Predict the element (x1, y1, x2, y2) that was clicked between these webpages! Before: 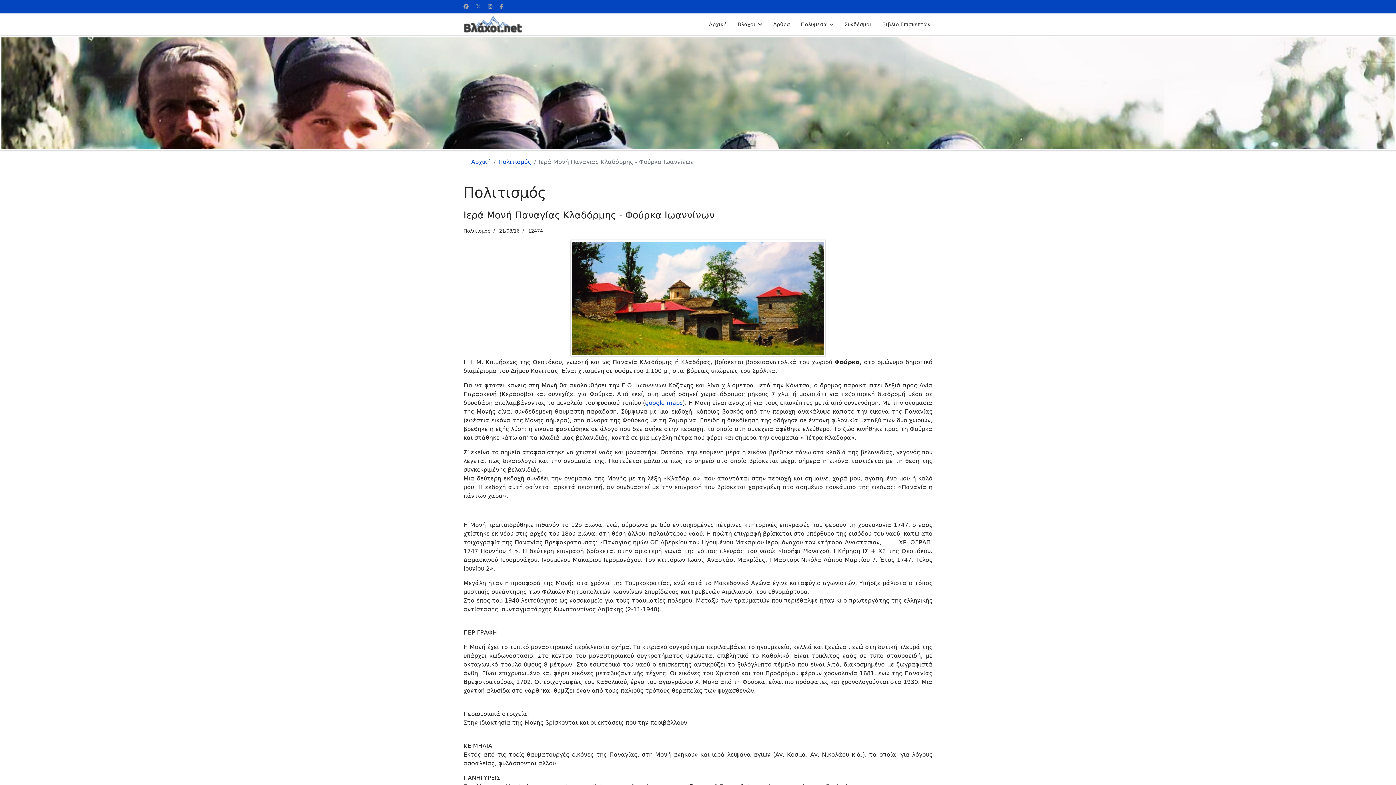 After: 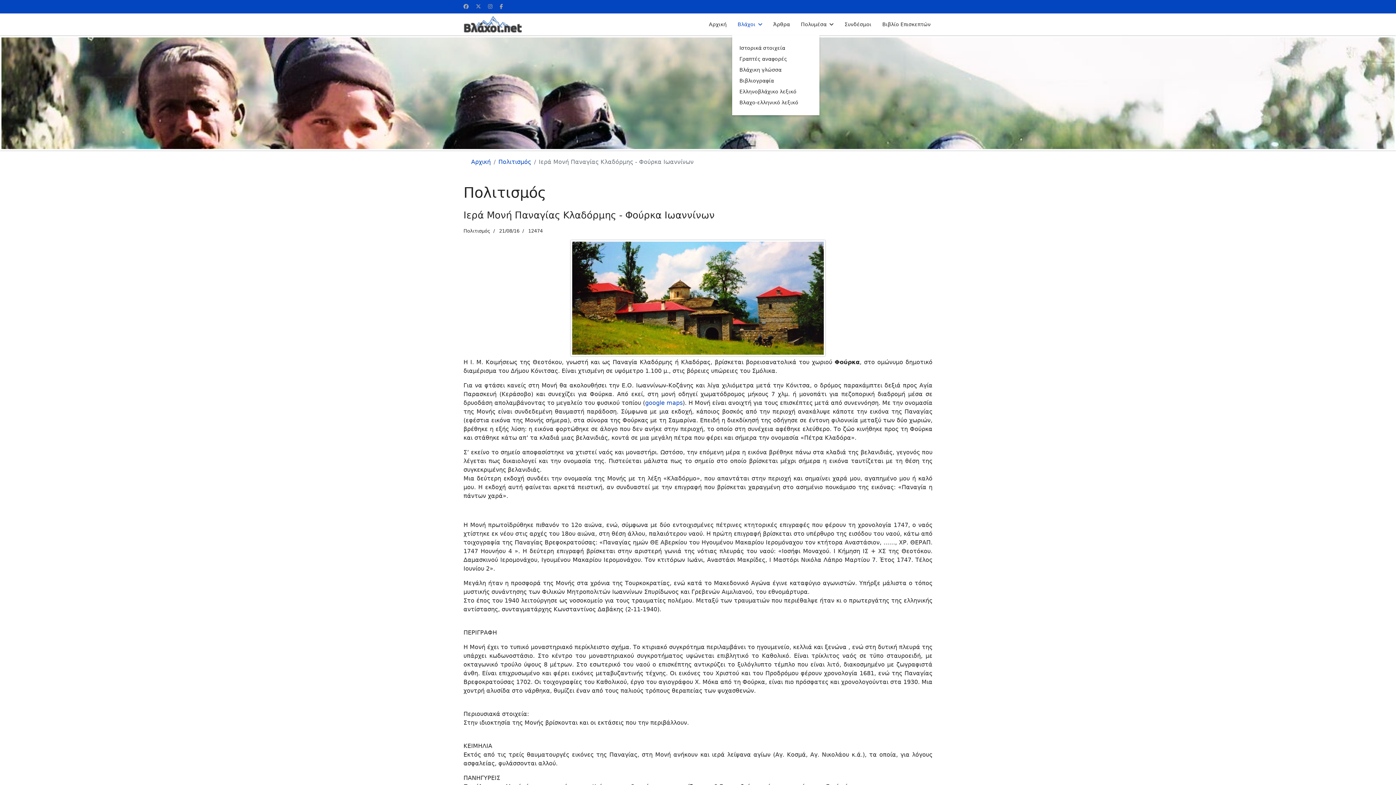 Action: bbox: (732, 13, 768, 35) label: Βλάχοι